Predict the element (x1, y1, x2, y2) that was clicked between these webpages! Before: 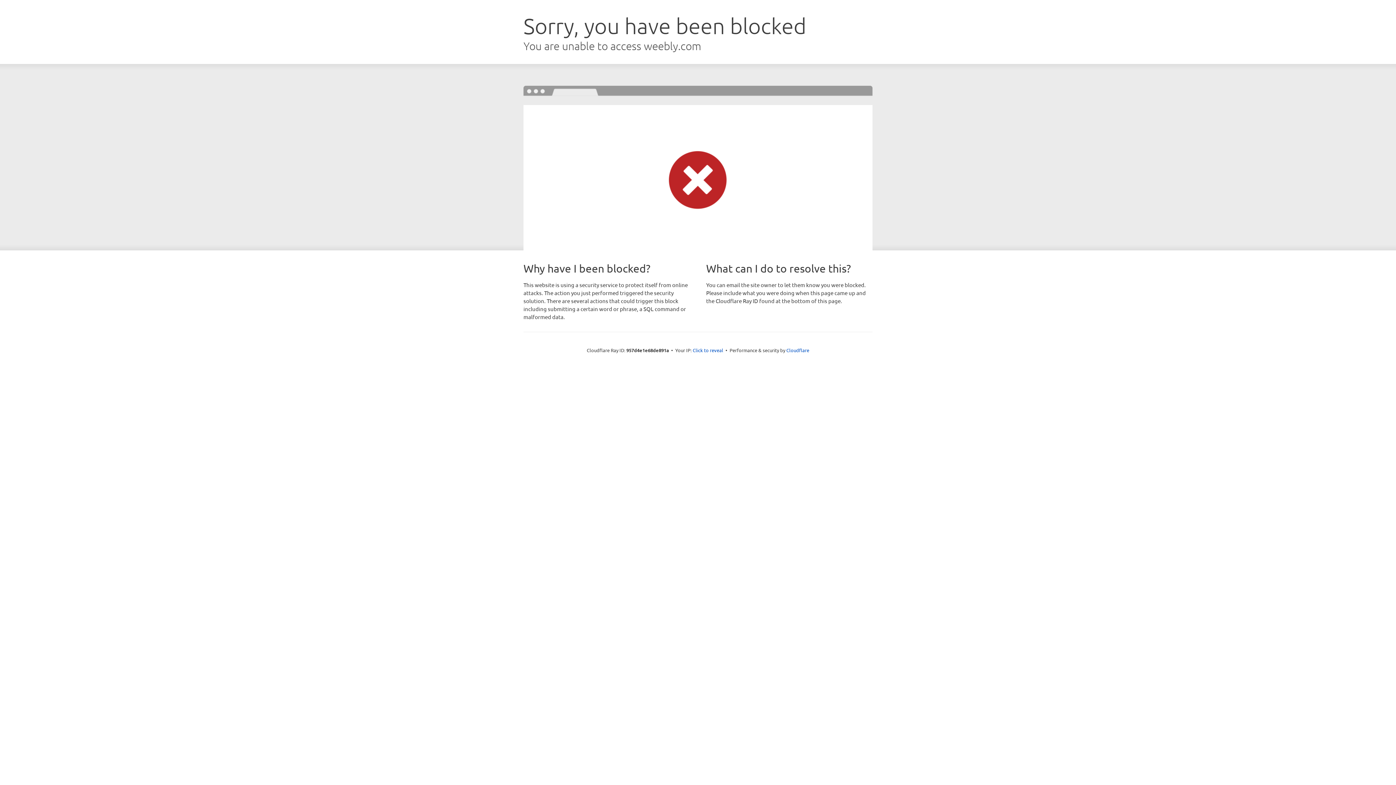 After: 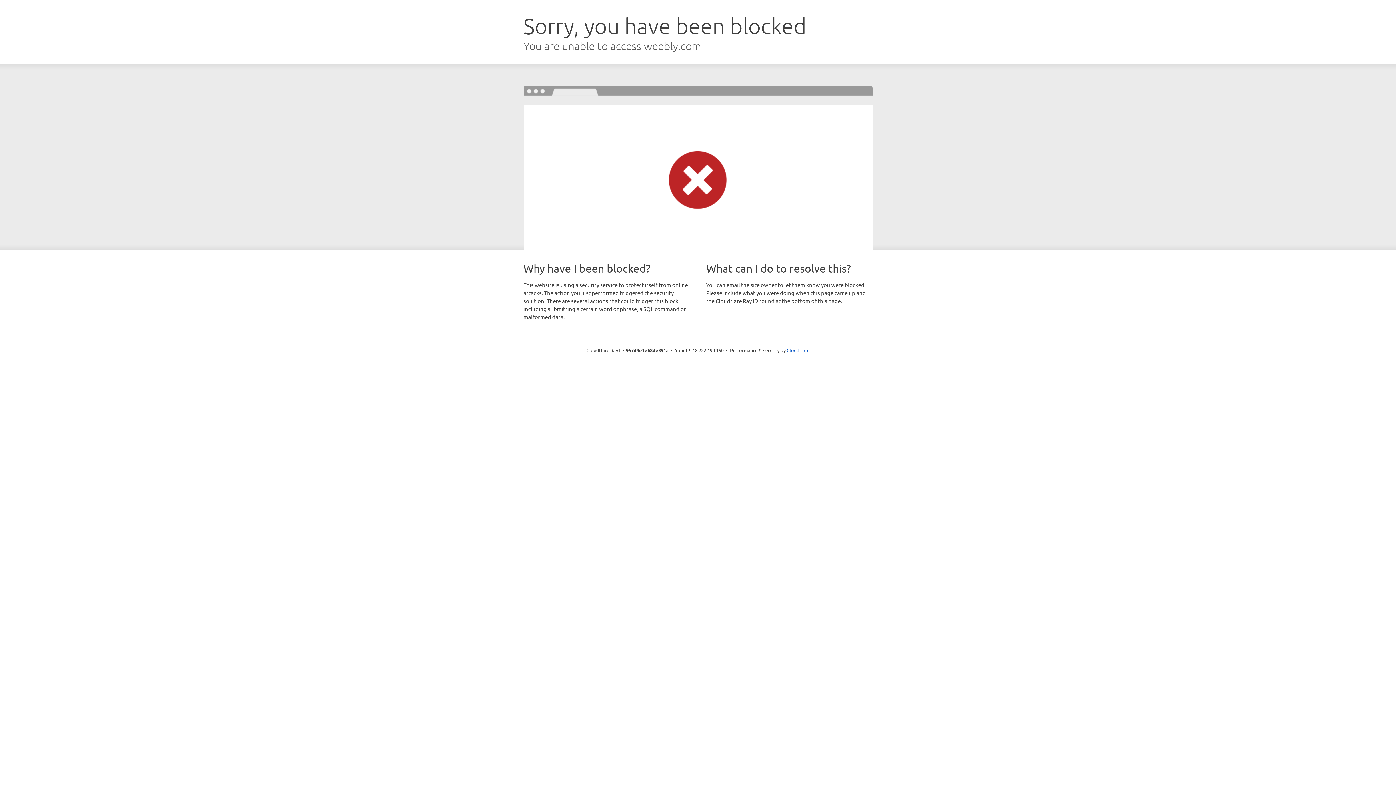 Action: label: Click to reveal bbox: (692, 346, 723, 353)